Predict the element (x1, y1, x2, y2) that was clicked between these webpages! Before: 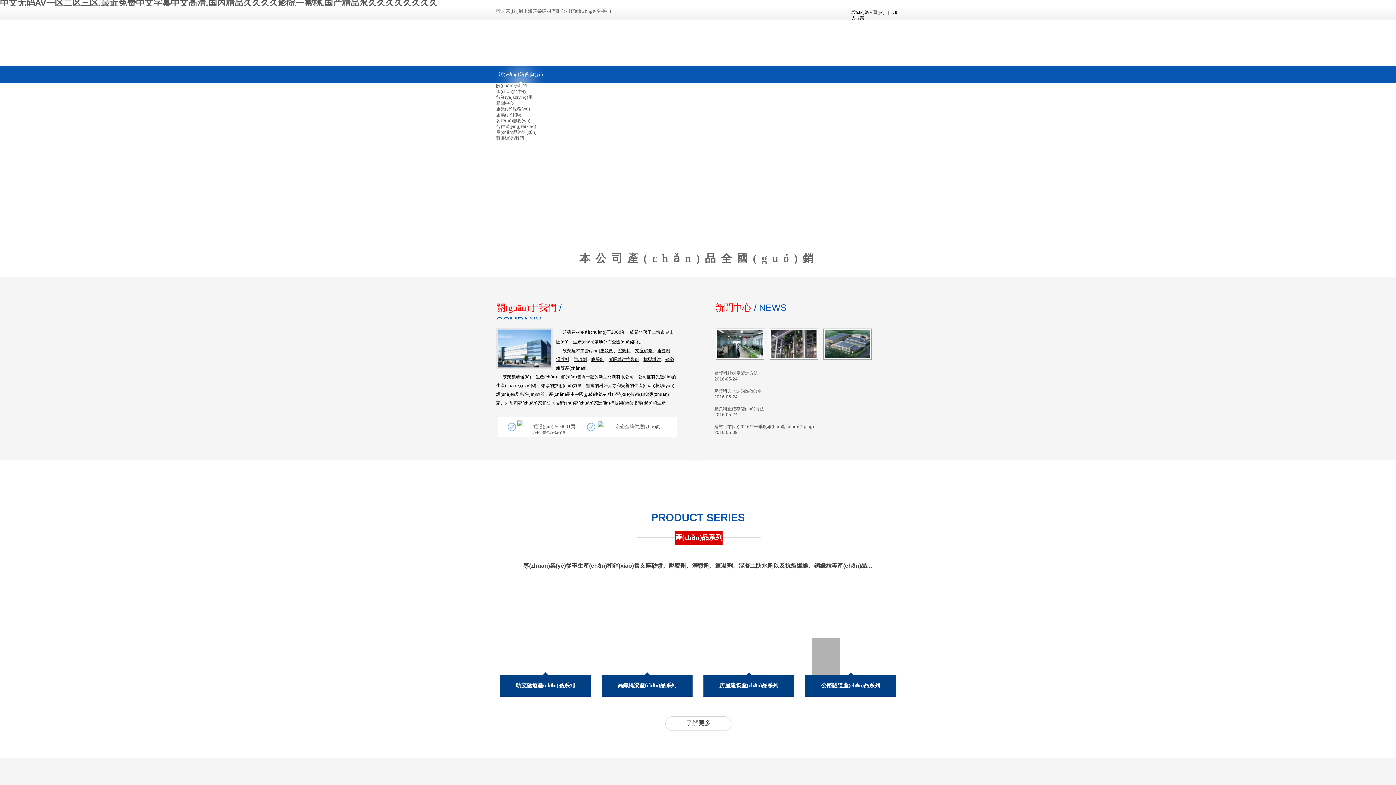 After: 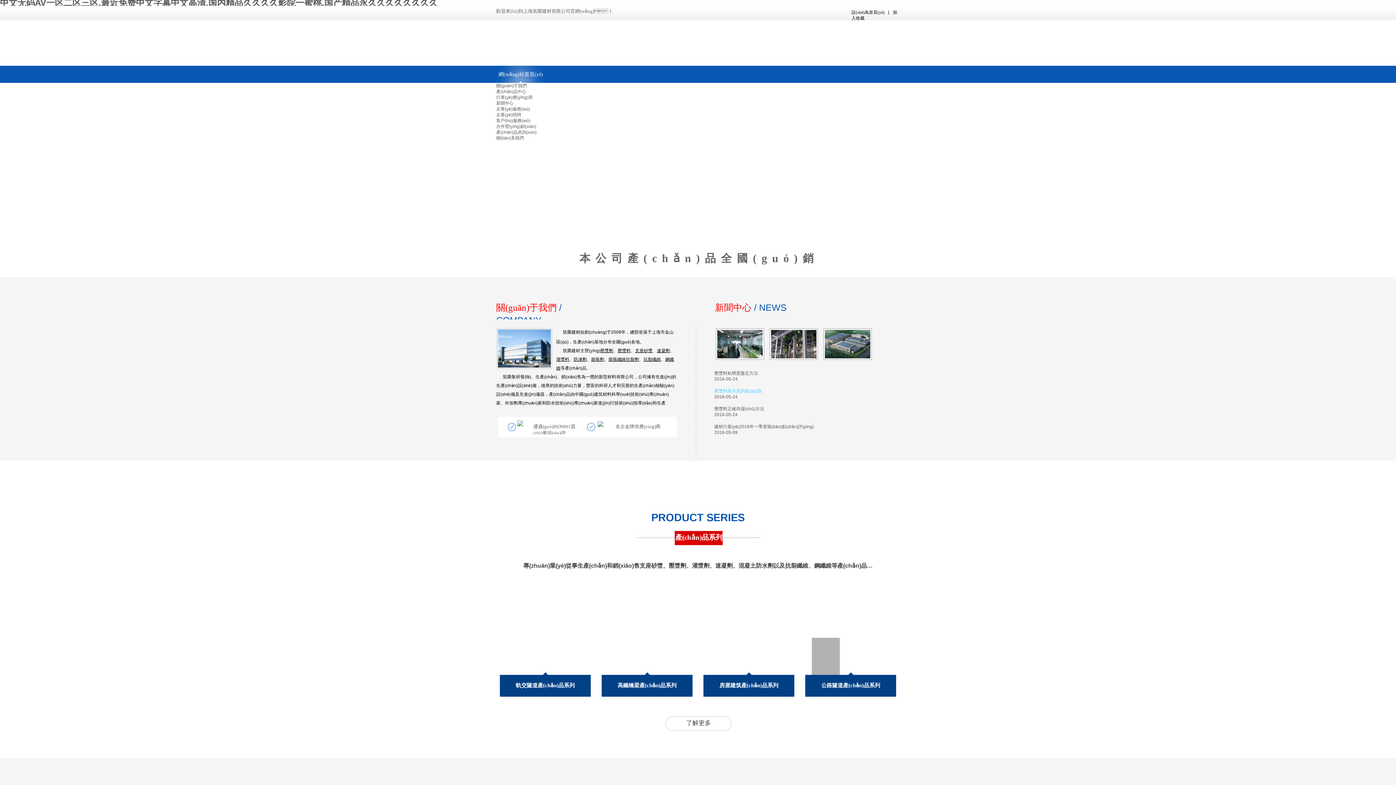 Action: bbox: (714, 388, 761, 393) label: 壓漿料與水泥的區(qū)別